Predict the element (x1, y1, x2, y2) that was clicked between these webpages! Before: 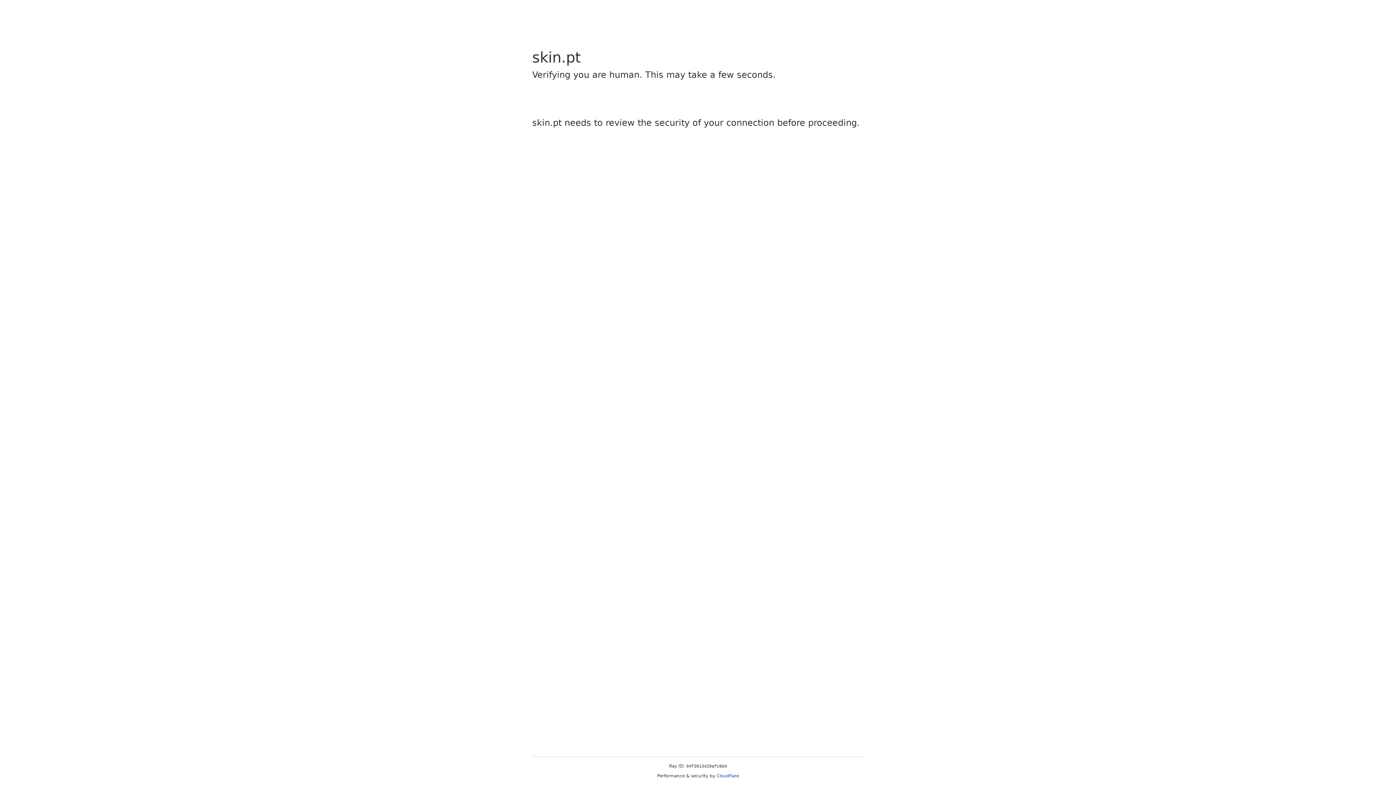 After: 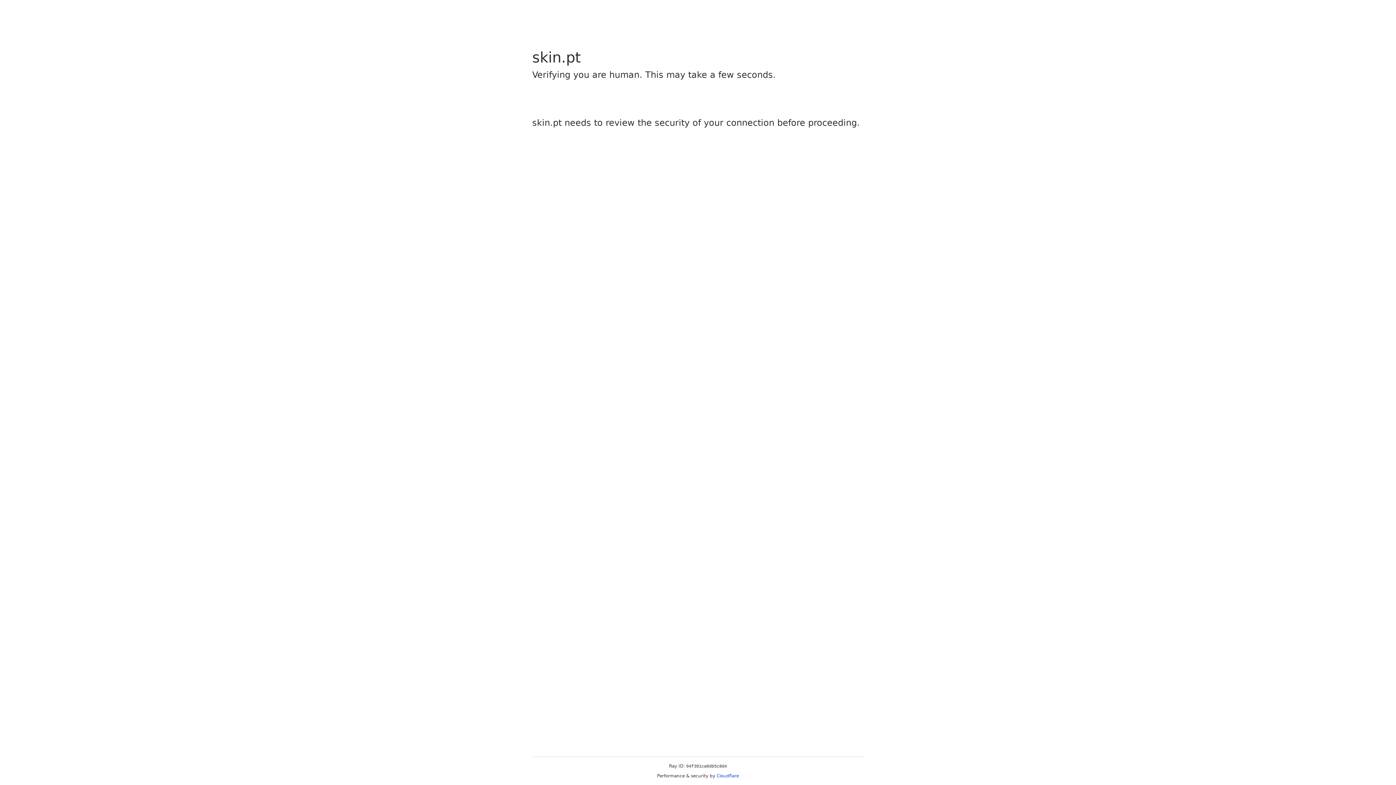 Action: label: Cloudflare bbox: (716, 773, 739, 778)